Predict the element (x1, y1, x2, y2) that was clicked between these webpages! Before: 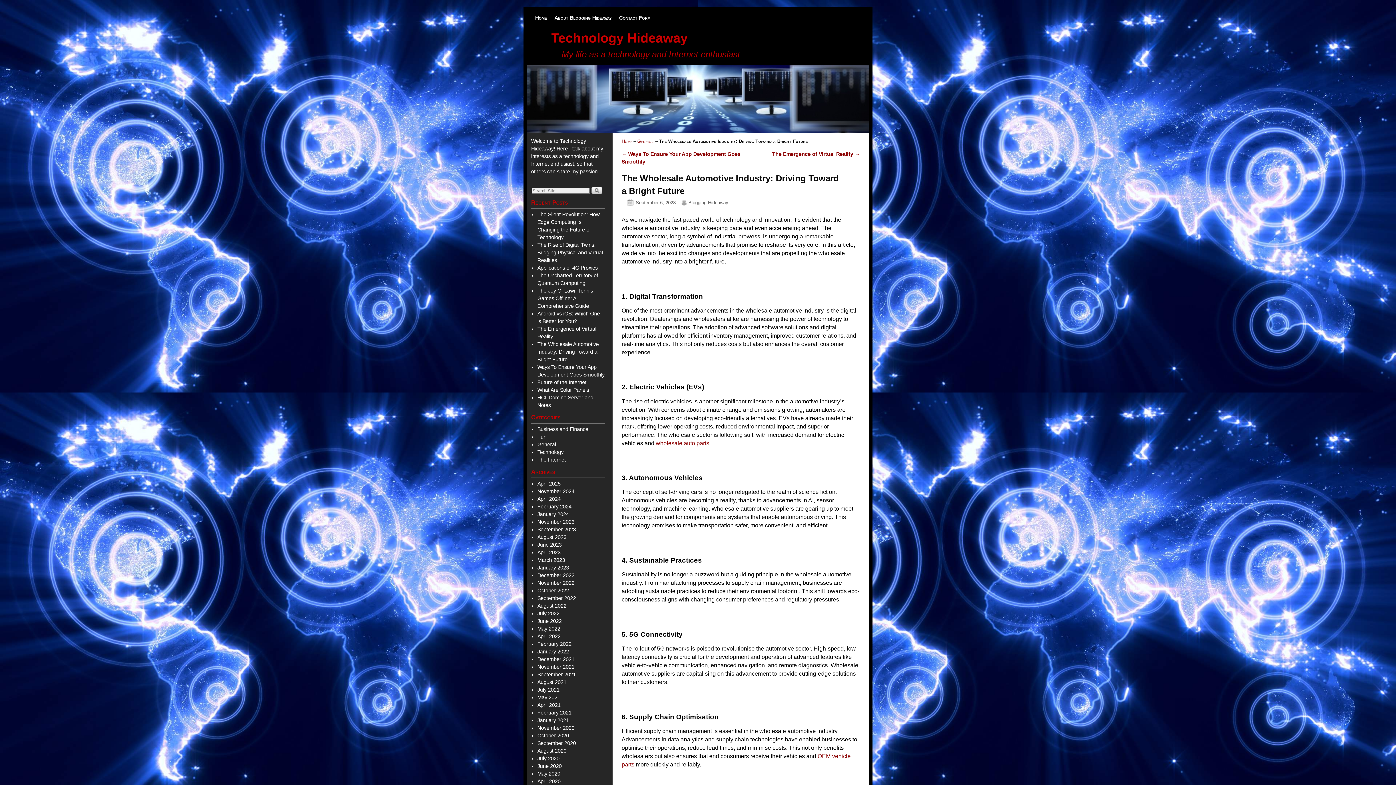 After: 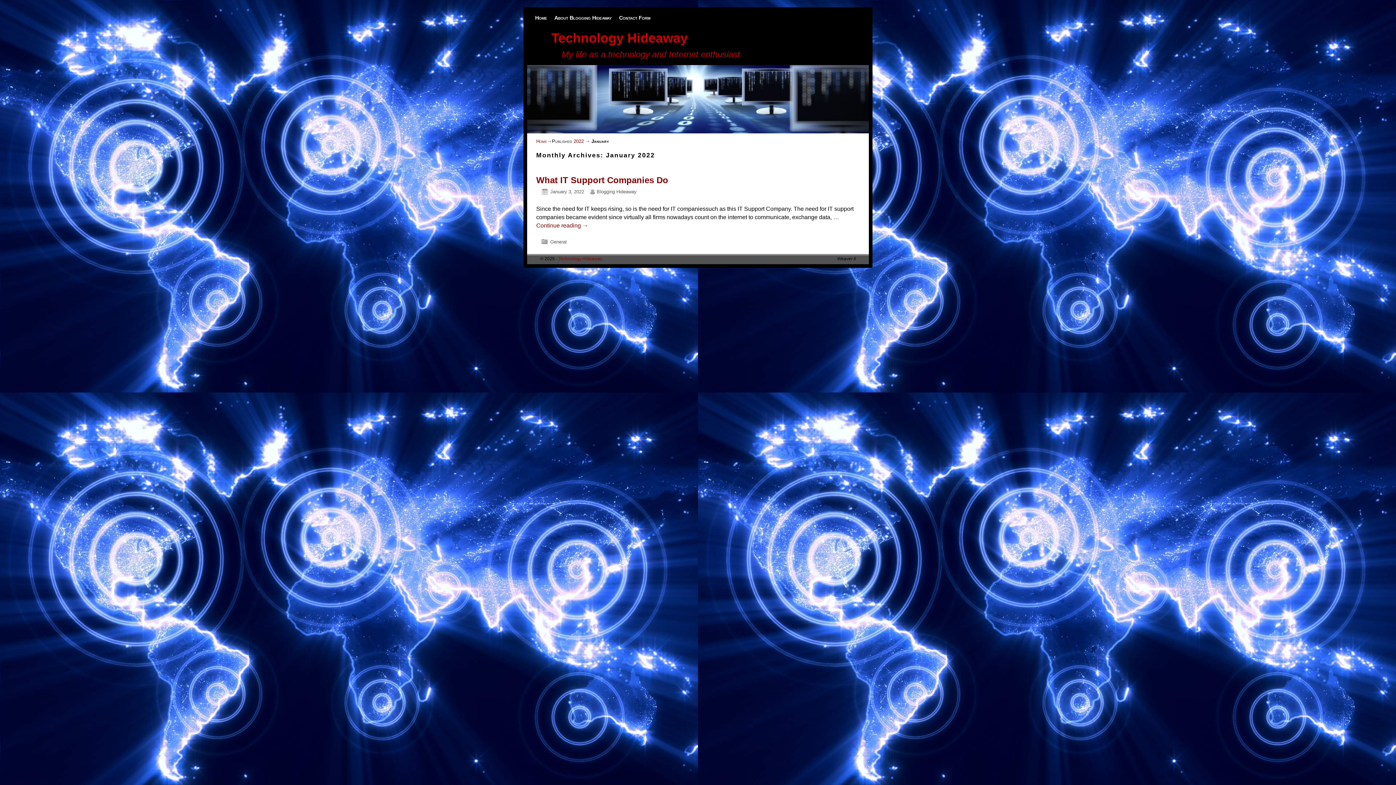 Action: label: January 2022 bbox: (537, 649, 569, 654)